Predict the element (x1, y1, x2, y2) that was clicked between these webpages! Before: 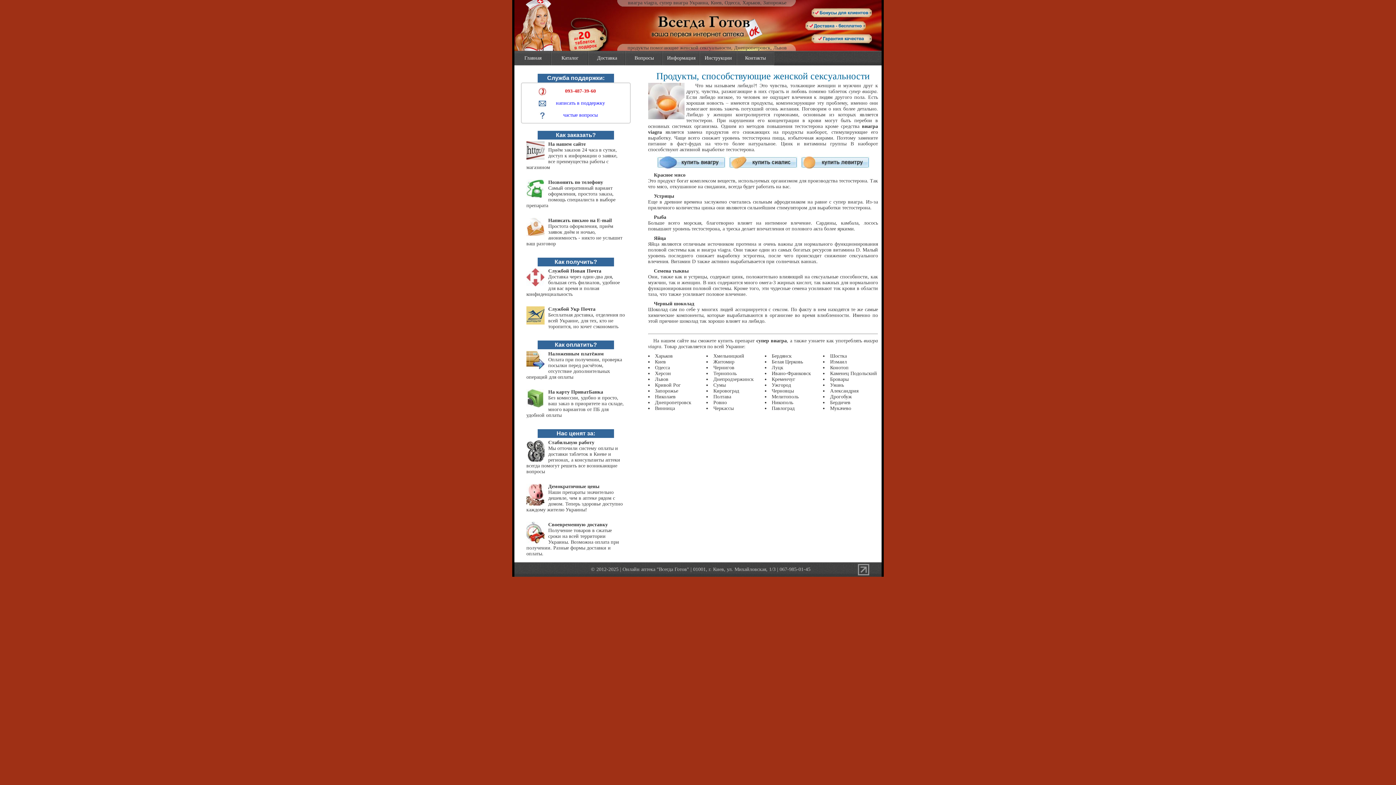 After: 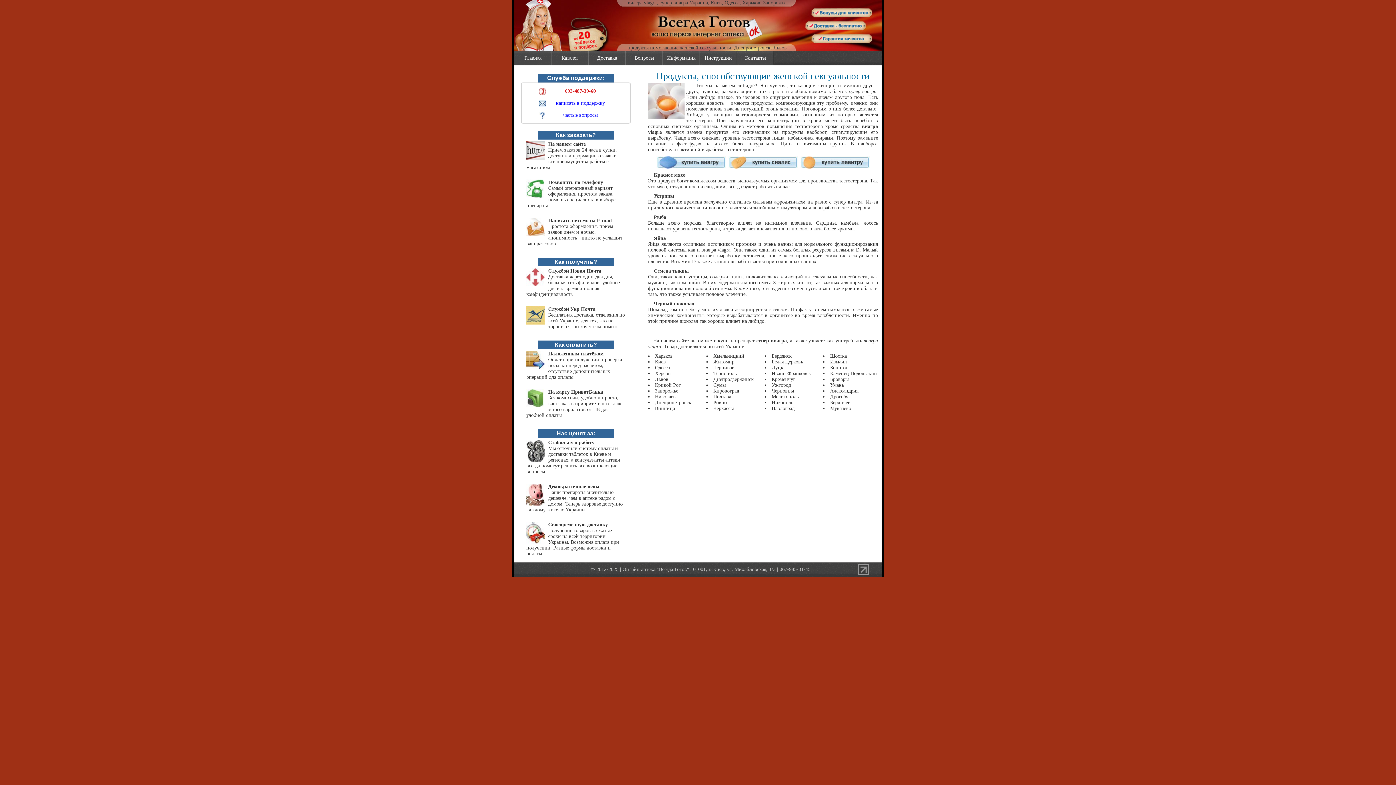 Action: bbox: (565, 88, 596, 93) label: 093-487-39-60